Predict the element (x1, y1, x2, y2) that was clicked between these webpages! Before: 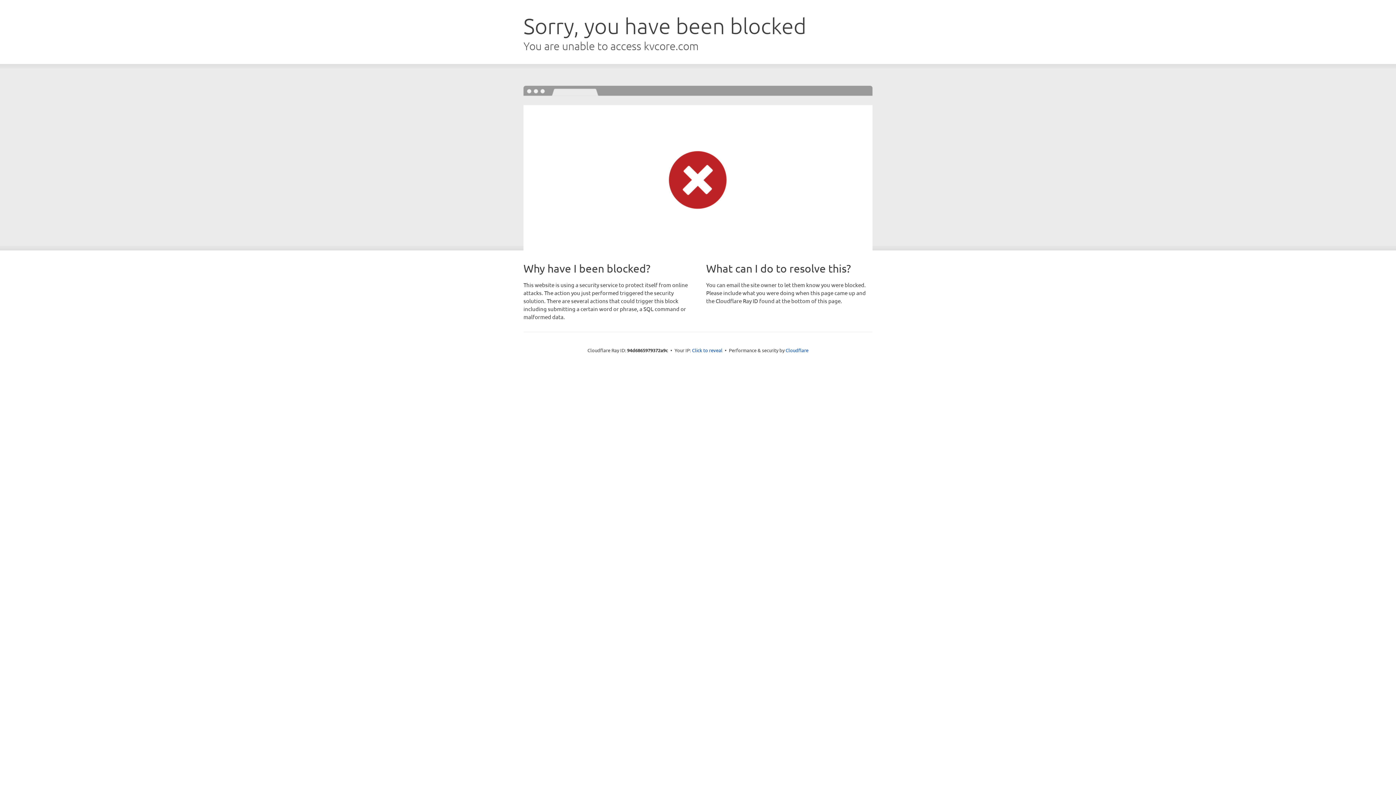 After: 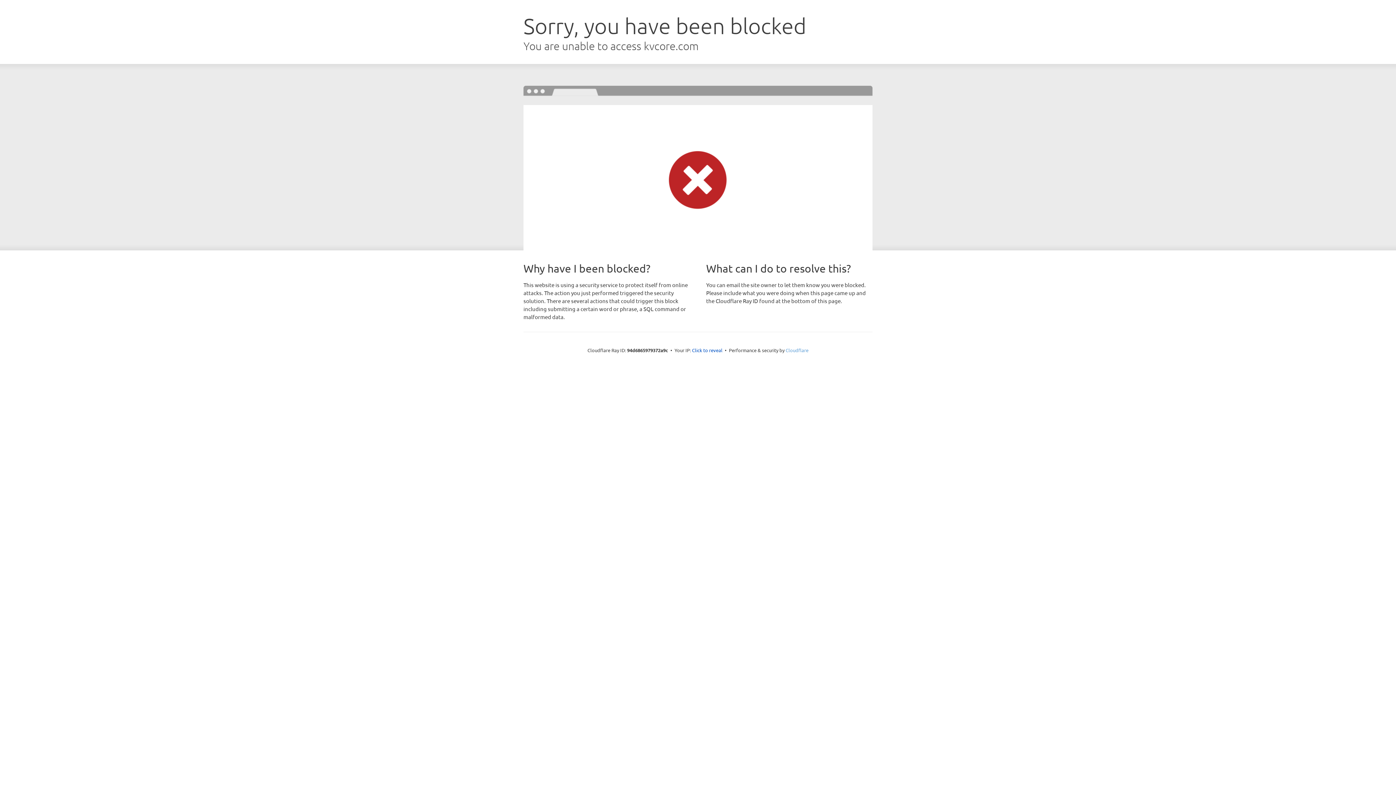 Action: bbox: (785, 347, 808, 353) label: Cloudflare